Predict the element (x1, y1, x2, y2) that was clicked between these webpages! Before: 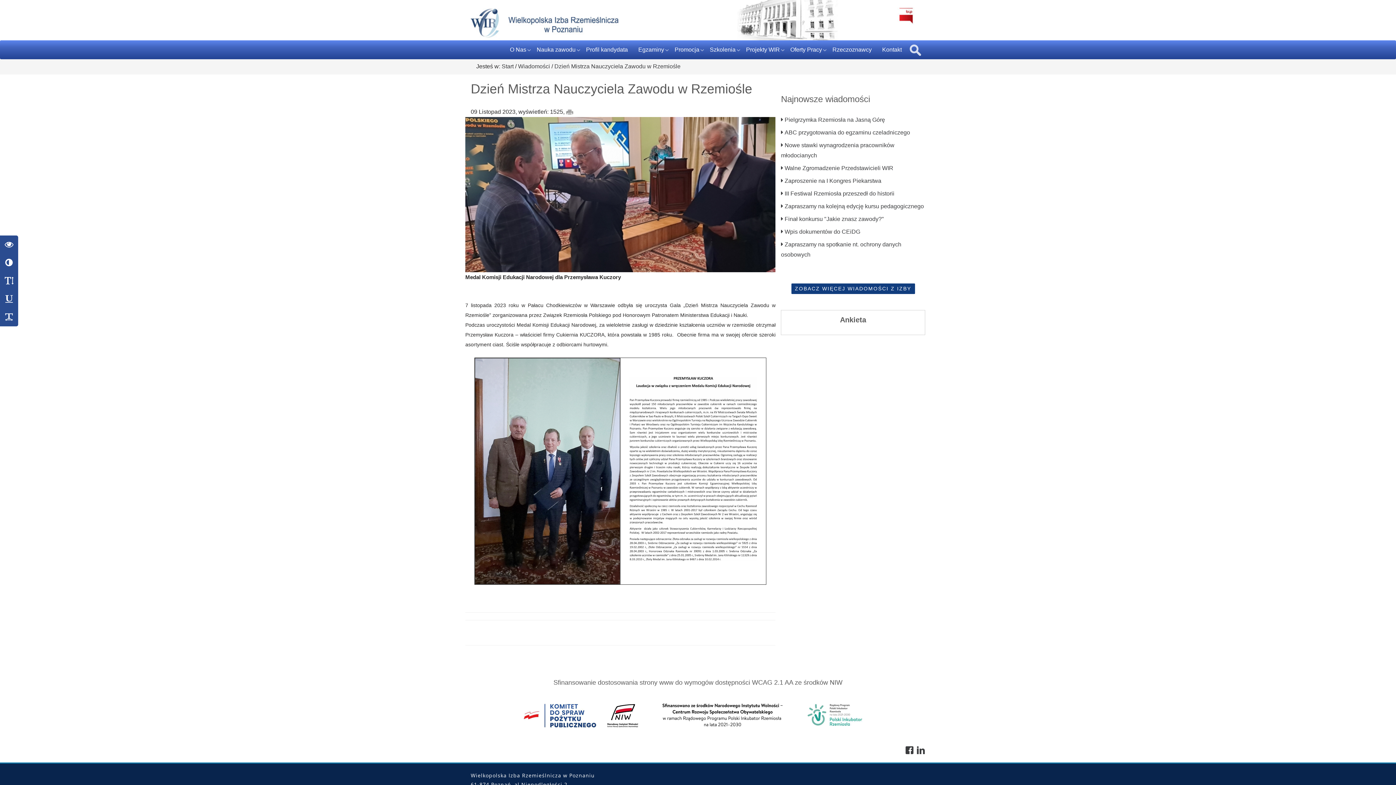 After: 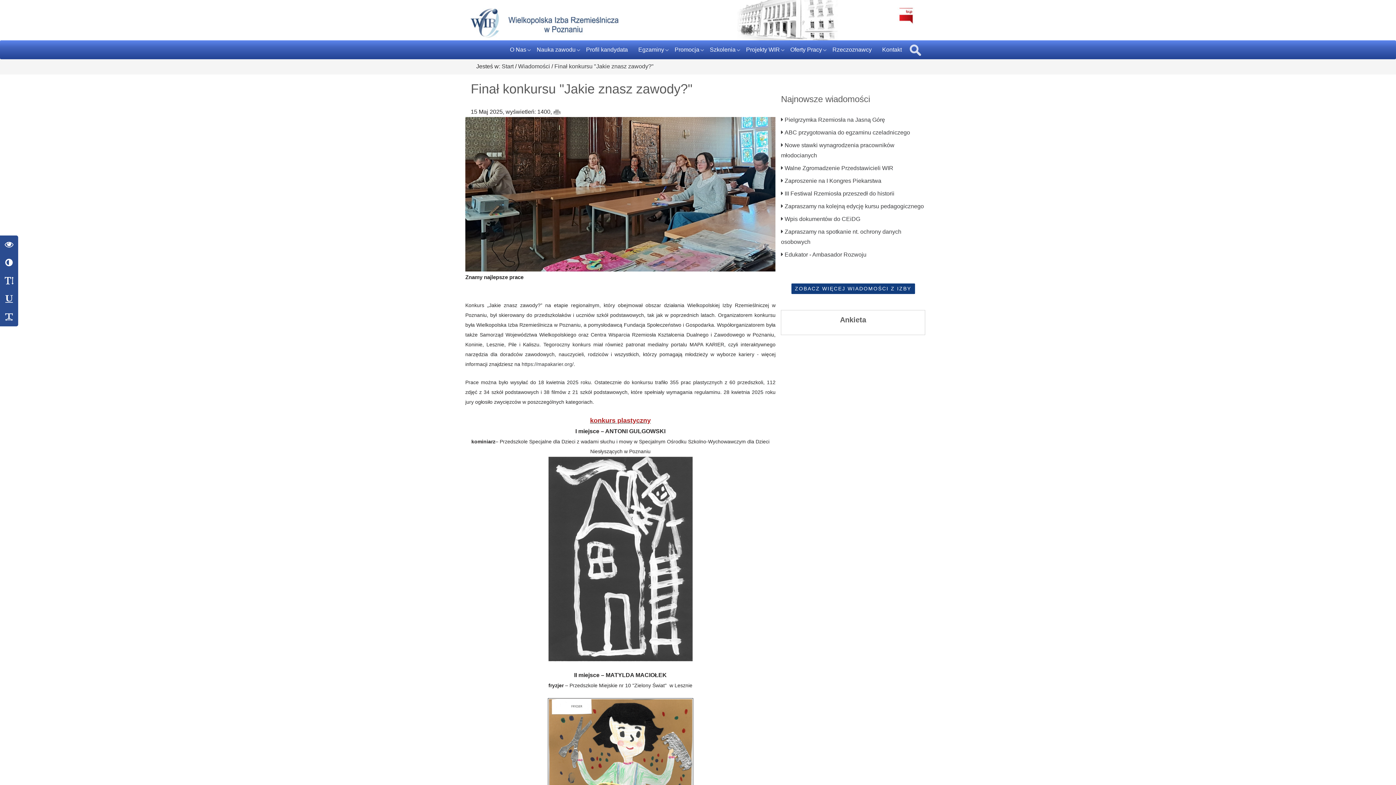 Action: label:  Finał konkursu "Jakie znasz zawody?" bbox: (781, 216, 884, 222)